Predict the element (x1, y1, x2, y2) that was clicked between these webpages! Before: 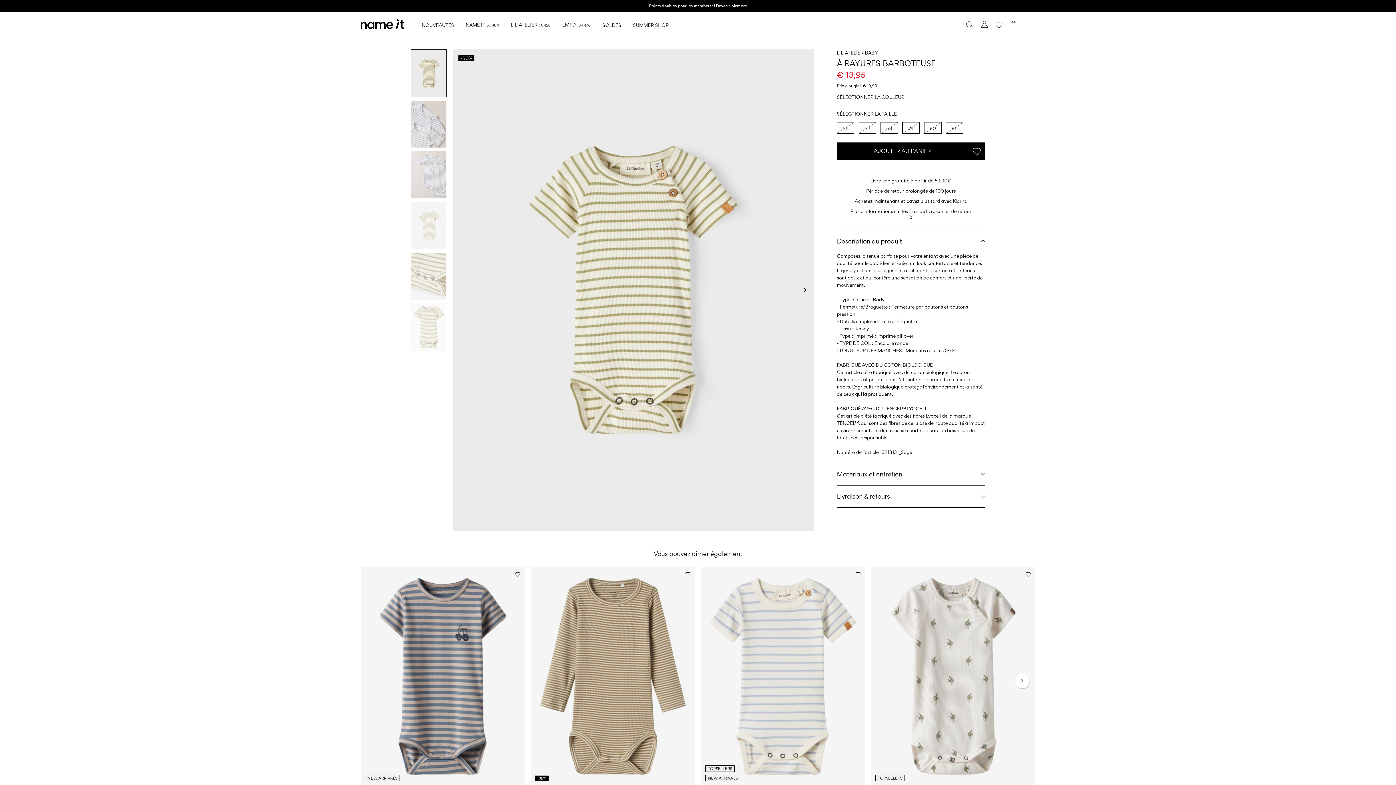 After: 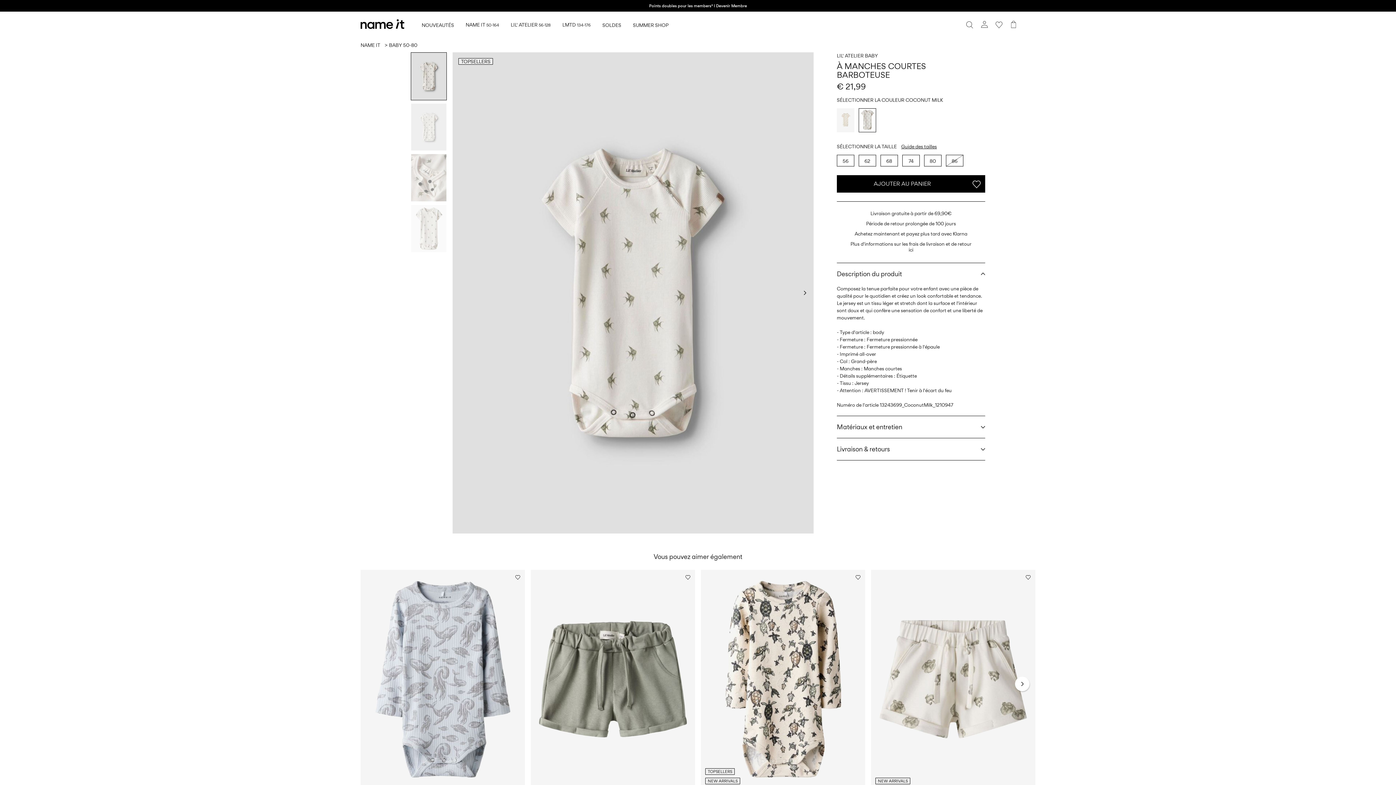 Action: bbox: (871, 567, 1035, 786)